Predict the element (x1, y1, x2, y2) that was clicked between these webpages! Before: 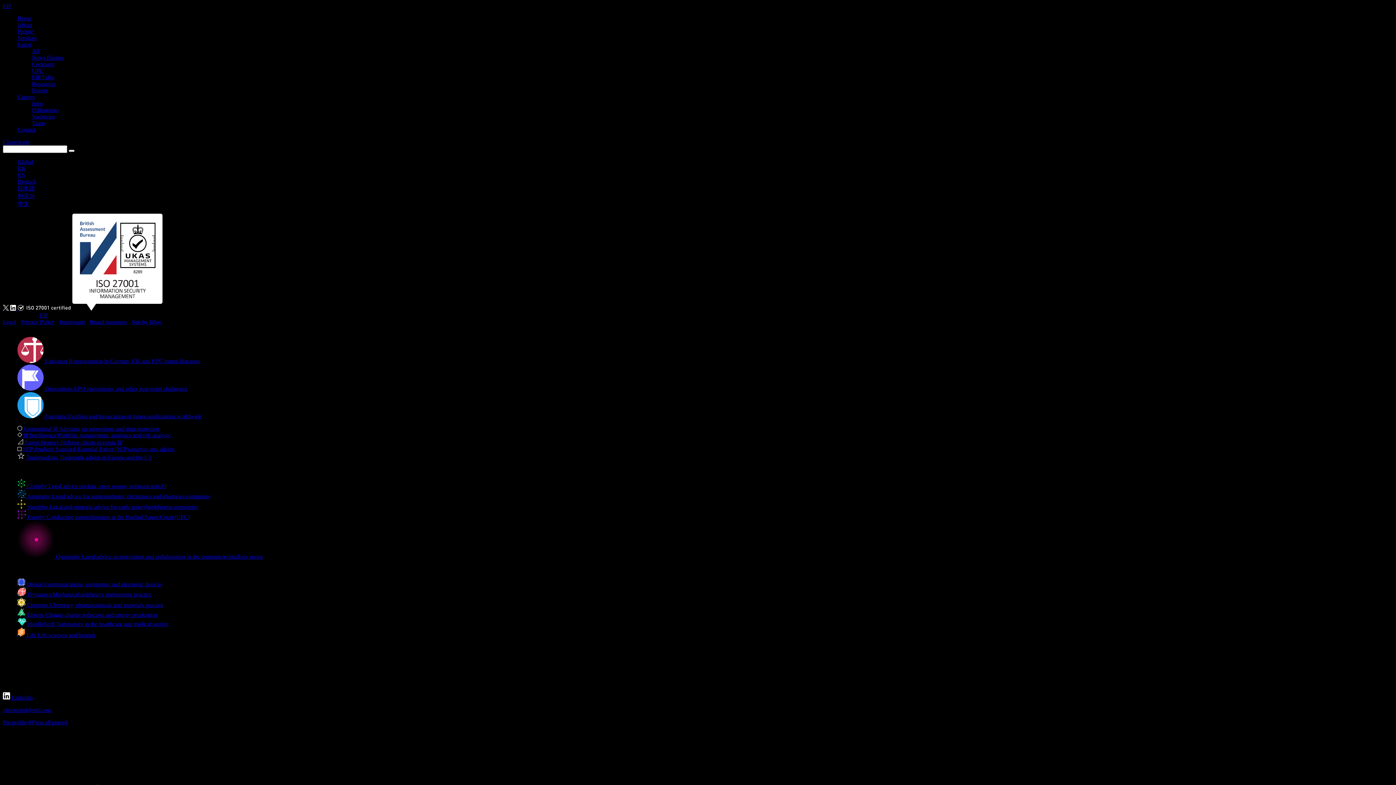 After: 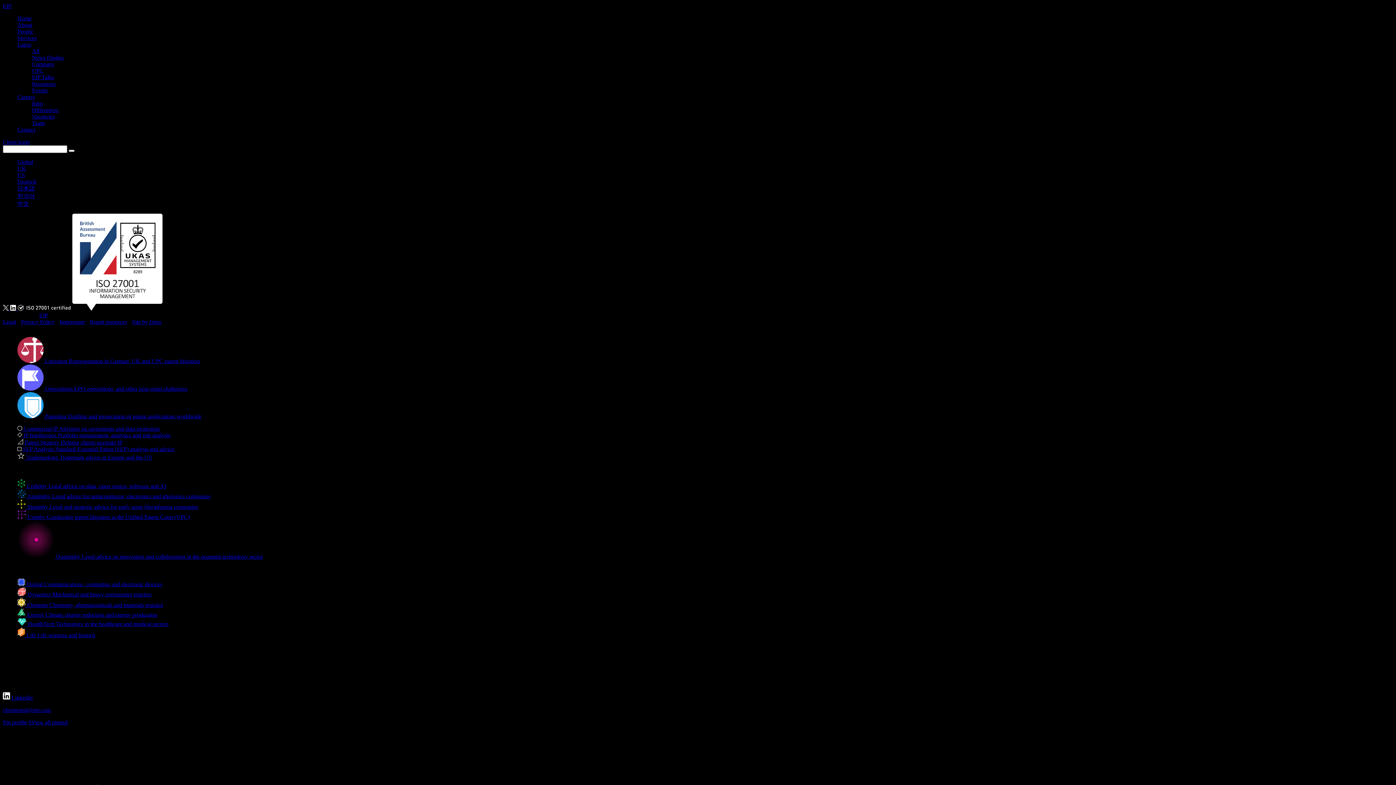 Action: label:   bbox: (10, 305, 17, 312)